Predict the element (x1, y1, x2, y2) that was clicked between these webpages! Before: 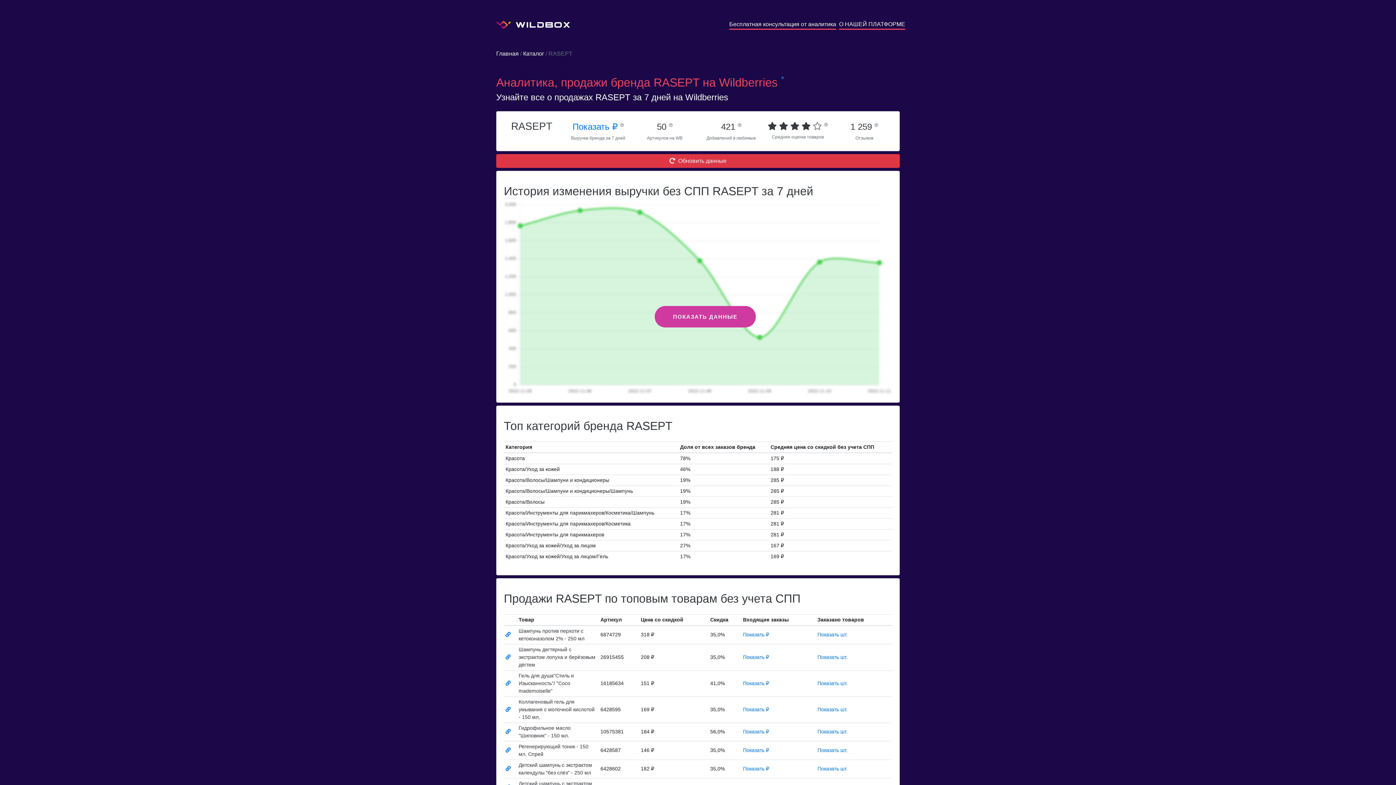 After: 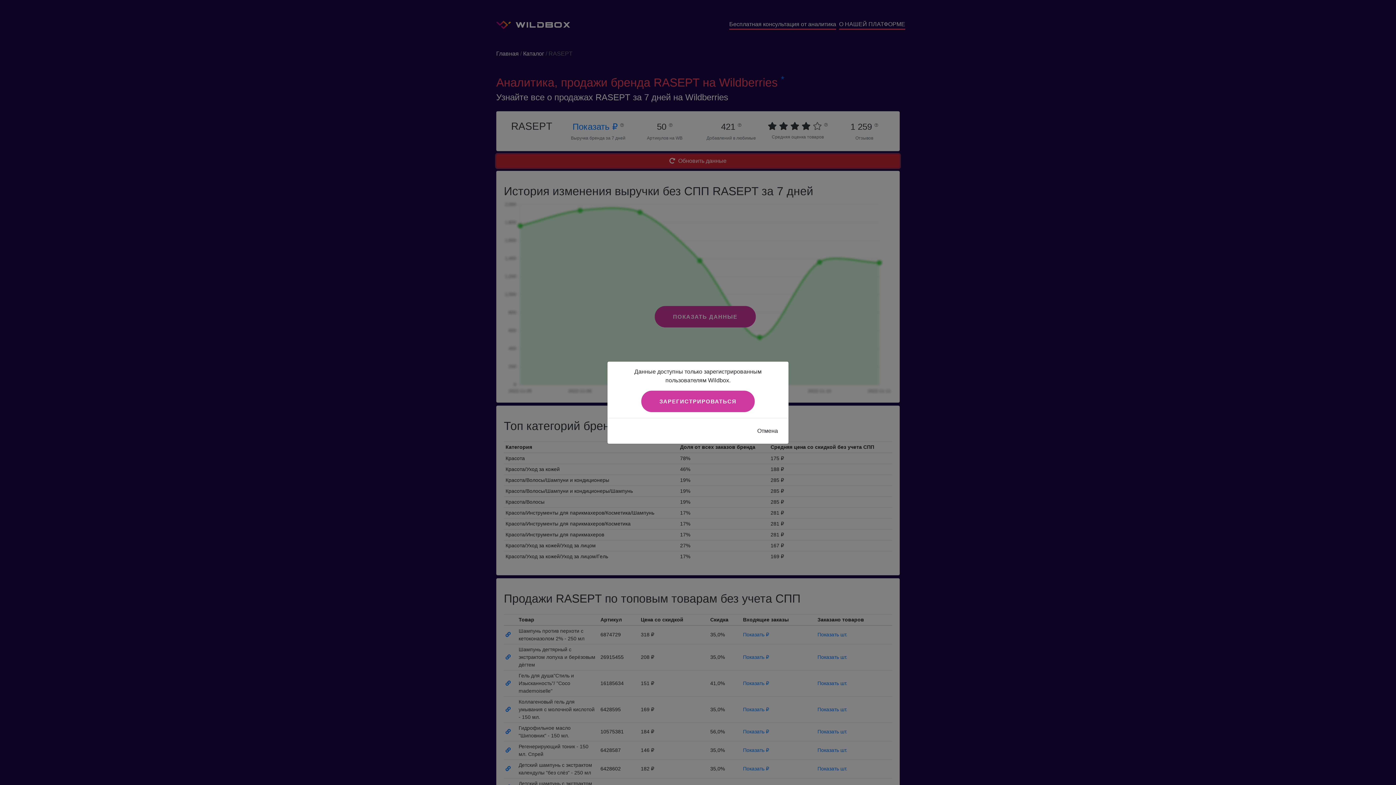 Action: label: Обновить данные bbox: (496, 154, 900, 168)